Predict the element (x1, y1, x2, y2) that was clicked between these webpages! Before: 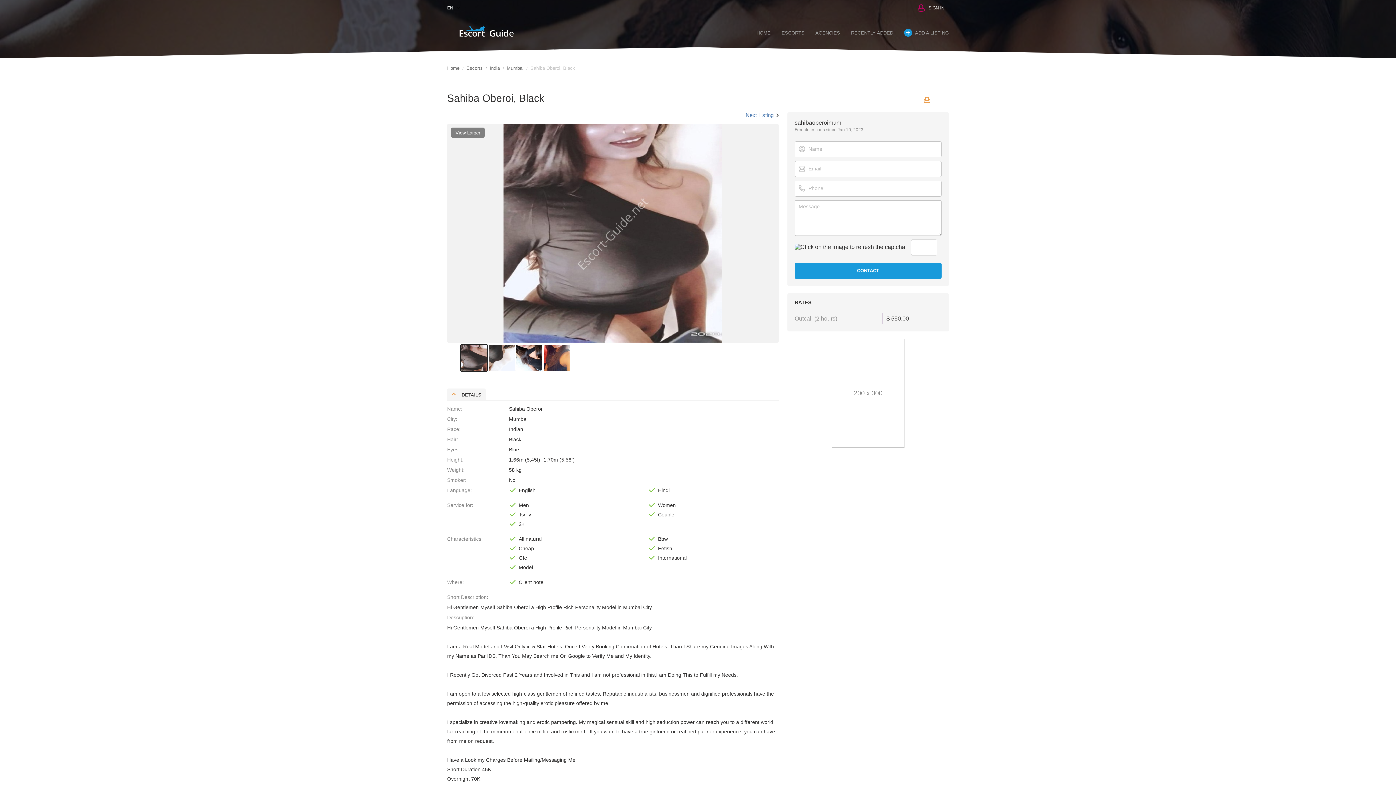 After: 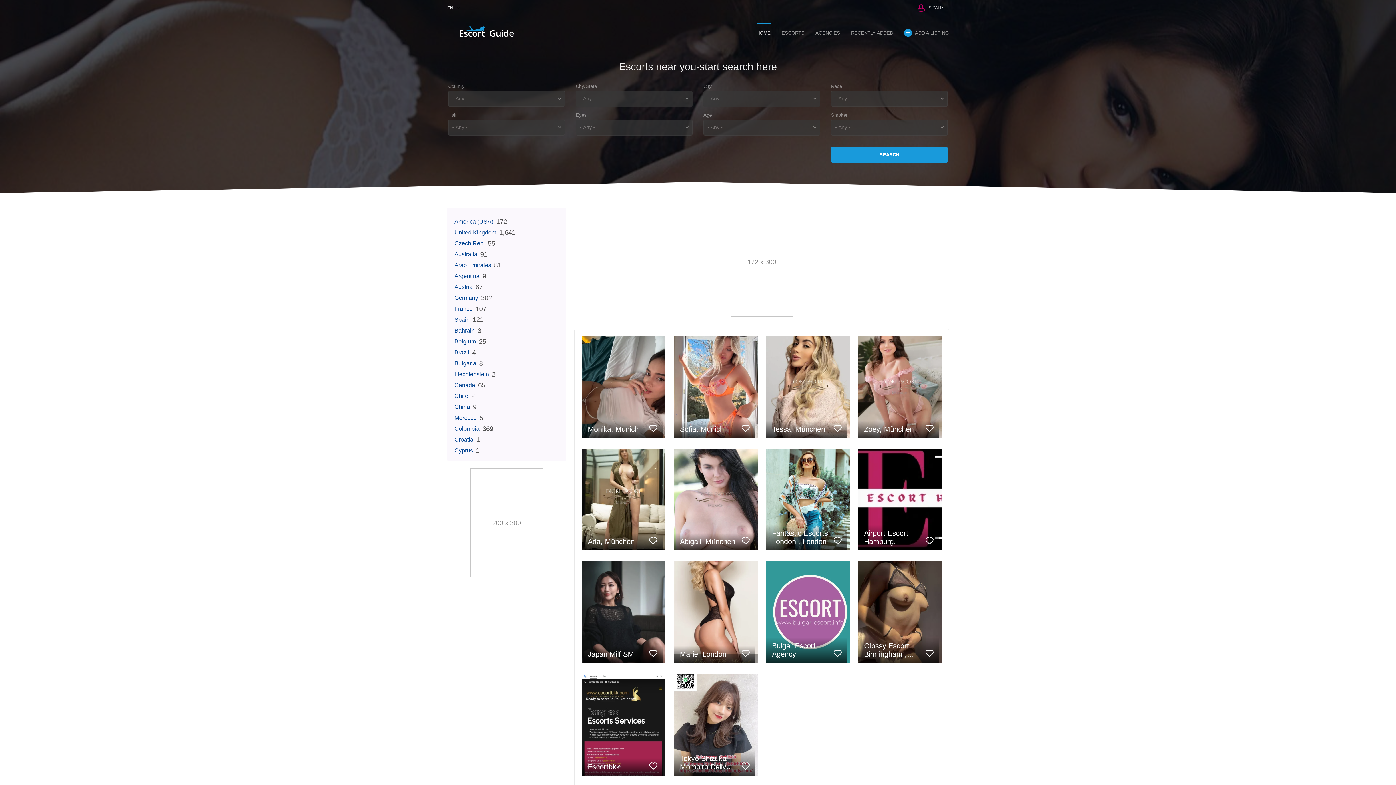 Action: bbox: (447, 25, 527, 39)